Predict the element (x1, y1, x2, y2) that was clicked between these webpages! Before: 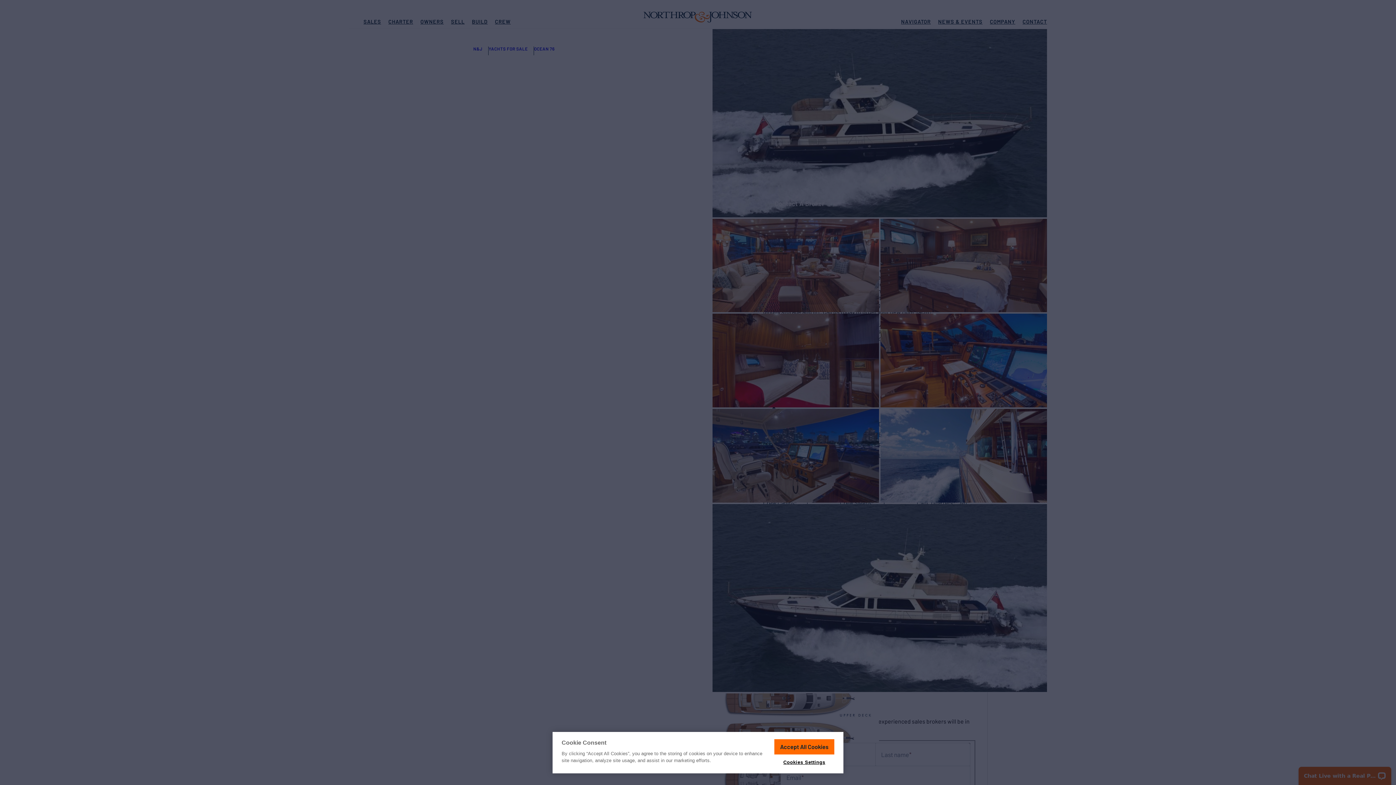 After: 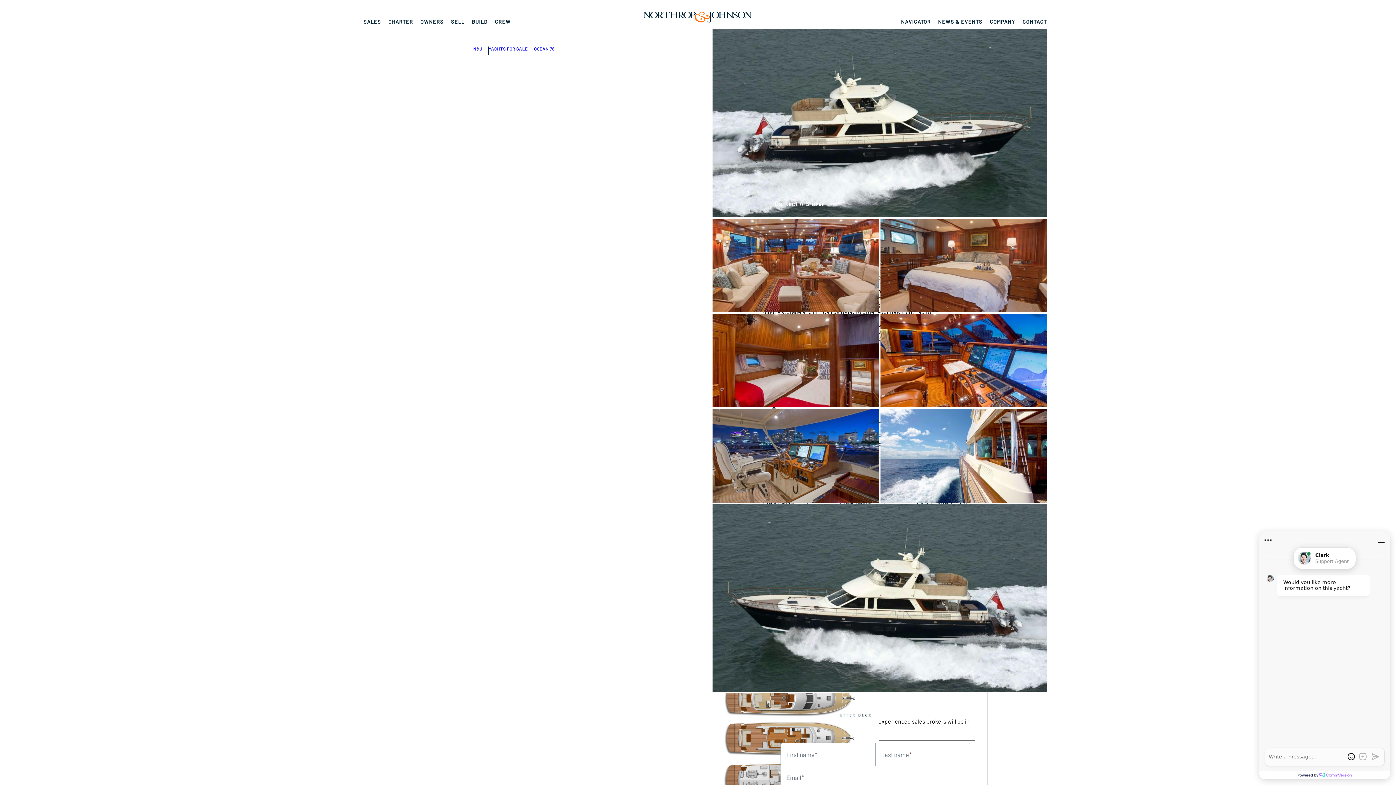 Action: label: Accept All Cookies bbox: (774, 739, 834, 754)